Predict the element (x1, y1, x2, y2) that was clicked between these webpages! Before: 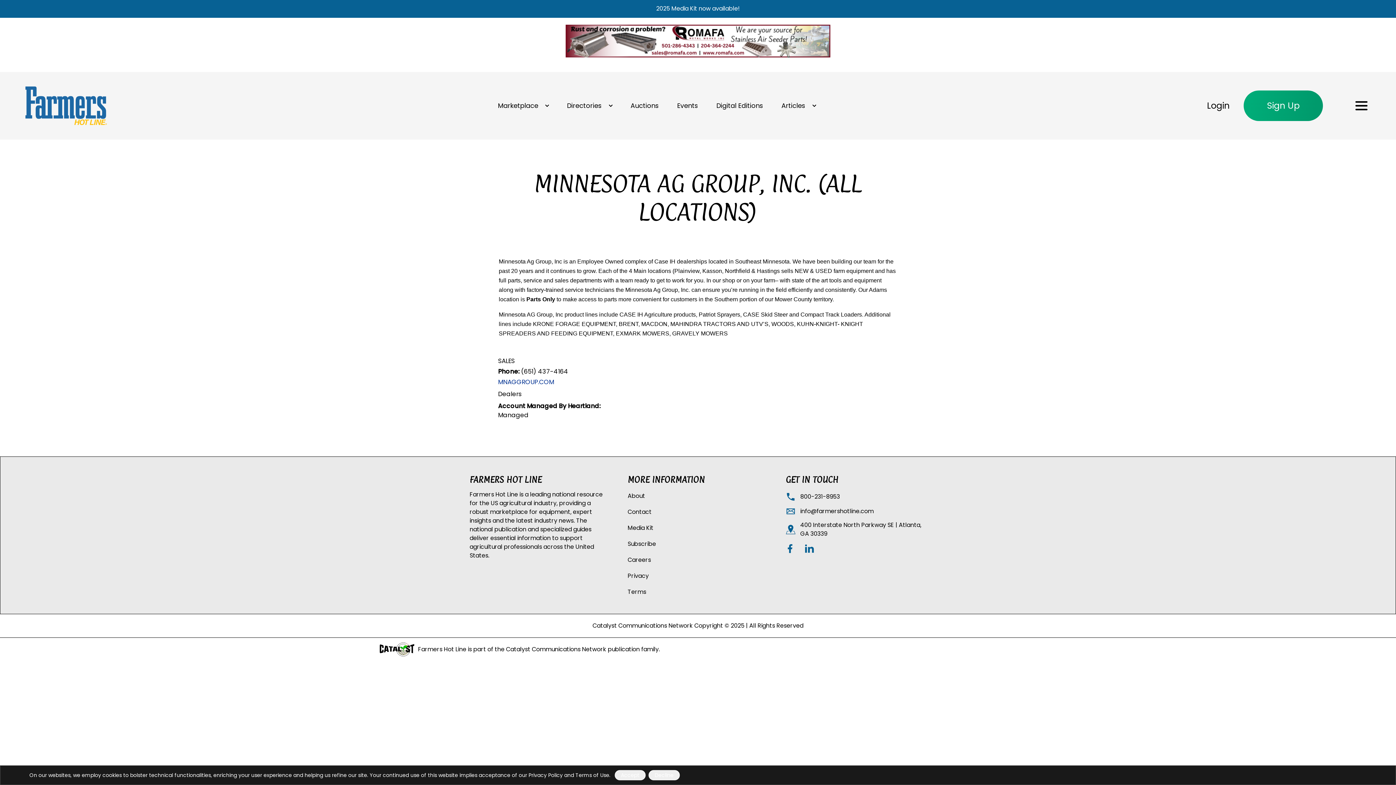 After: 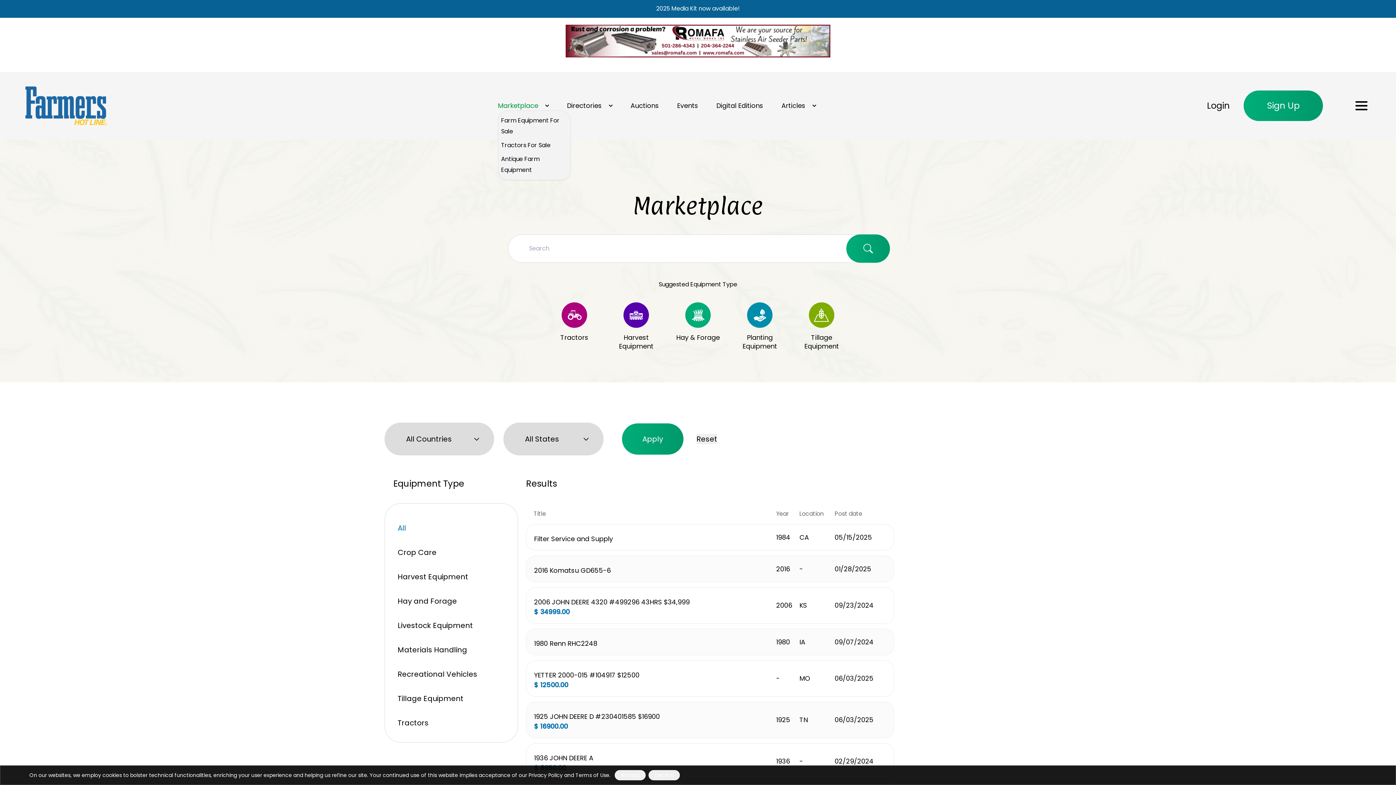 Action: label: Marketplace bbox: (498, 100, 538, 111)